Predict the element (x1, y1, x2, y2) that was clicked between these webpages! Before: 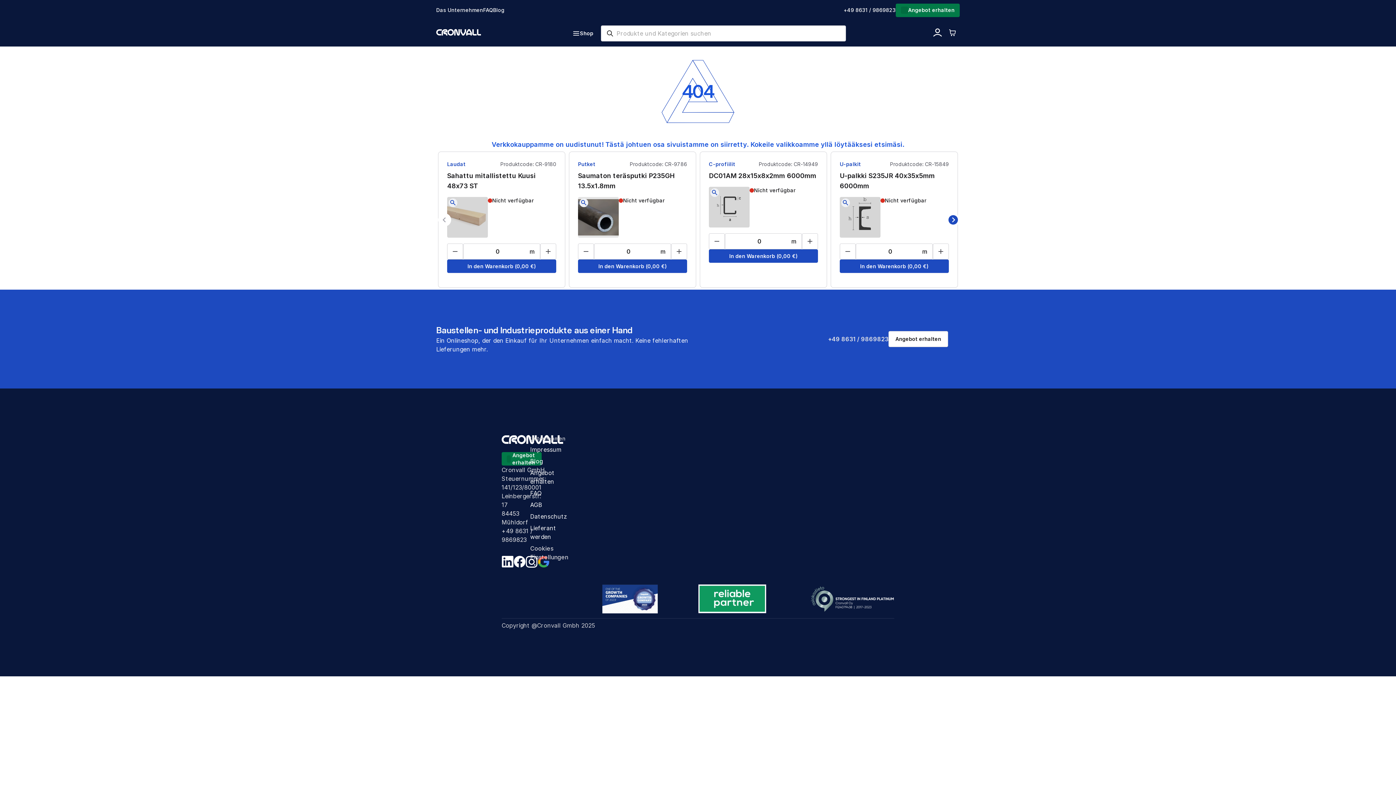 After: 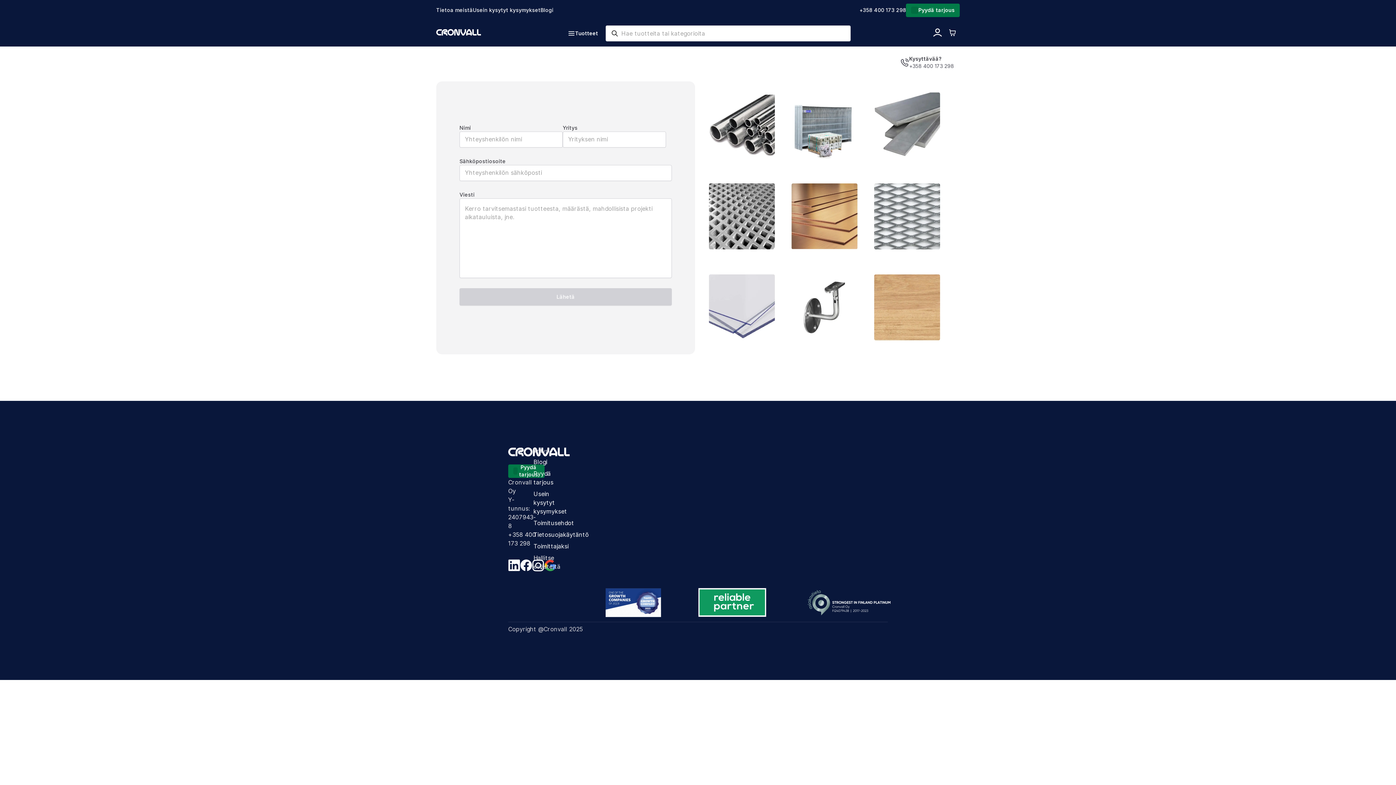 Action: bbox: (501, 452, 541, 465) label: Angebot erhalten